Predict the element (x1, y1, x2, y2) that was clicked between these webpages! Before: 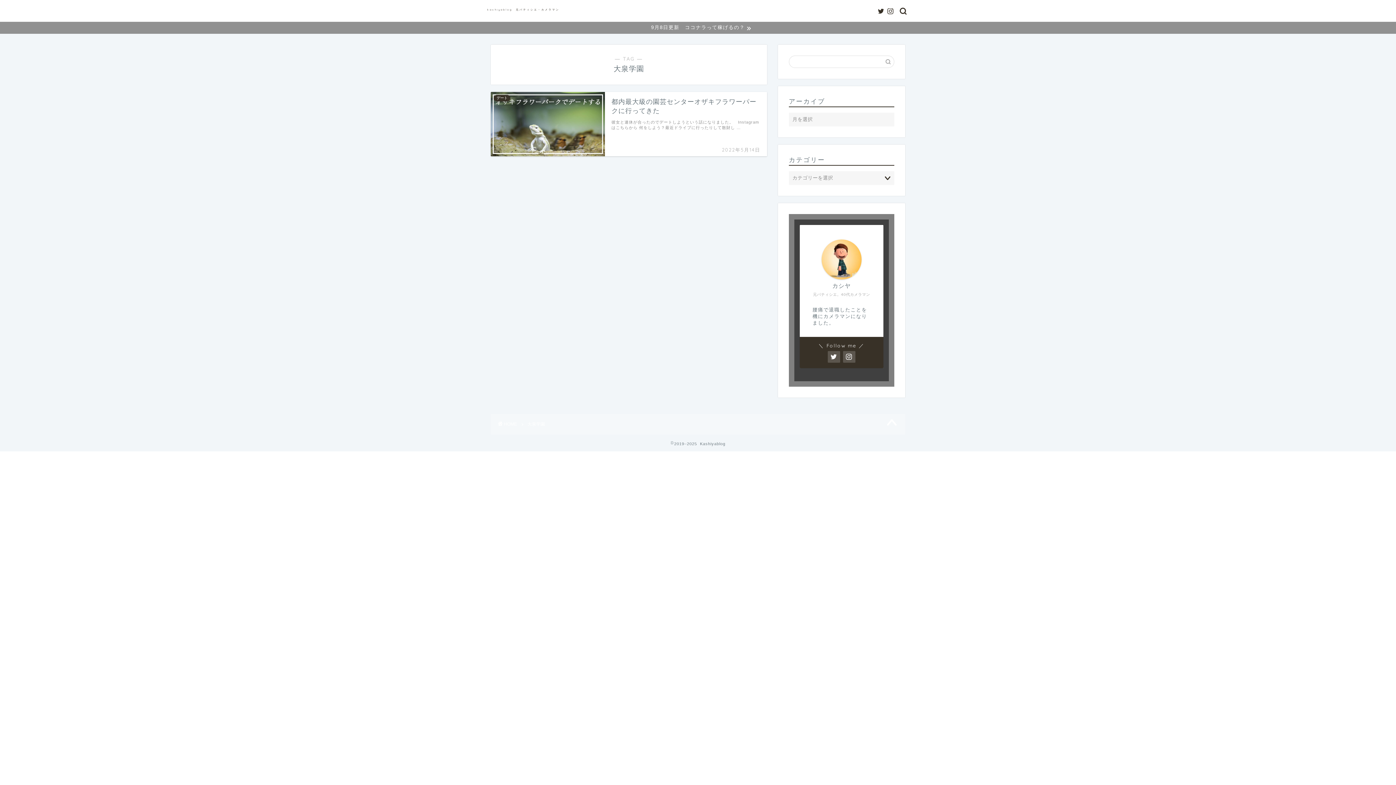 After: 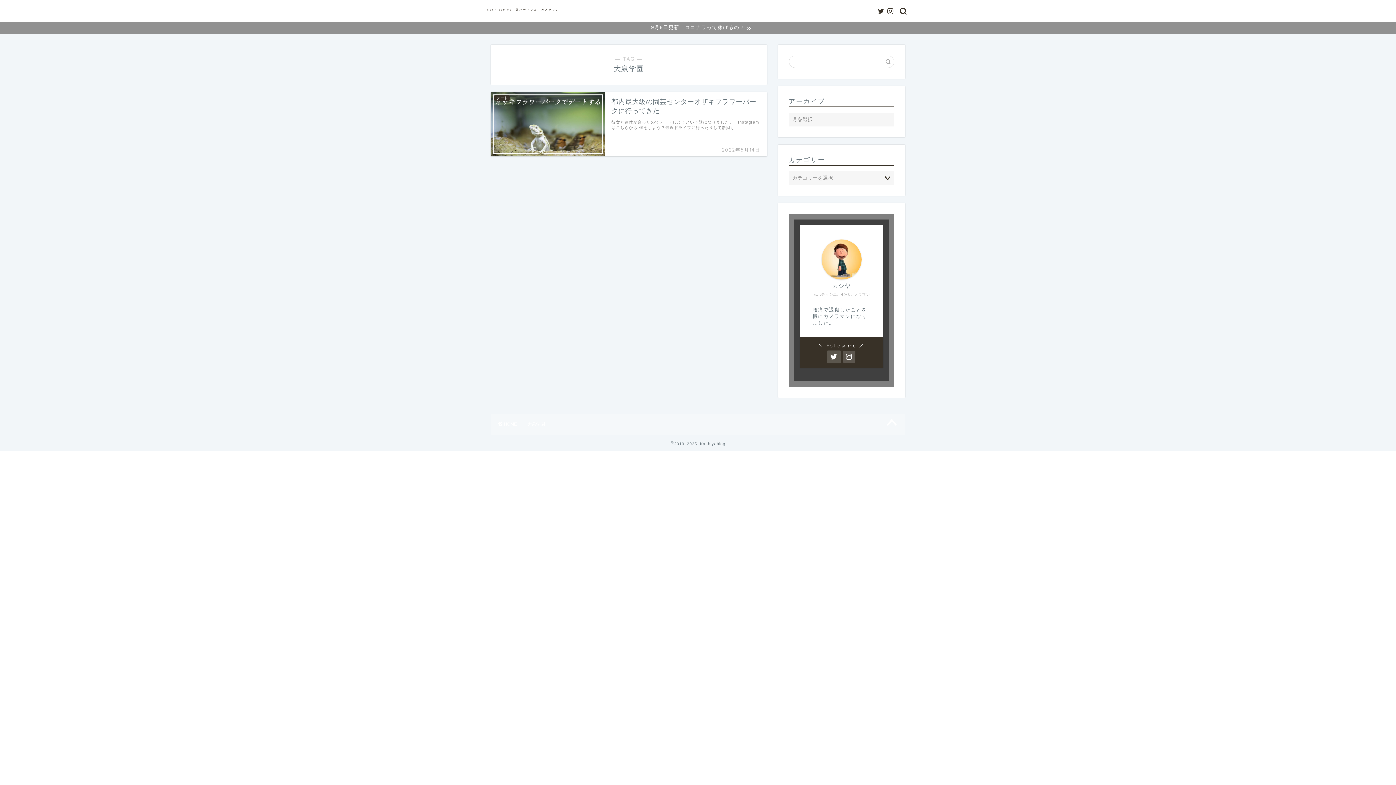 Action: bbox: (827, 351, 840, 363)